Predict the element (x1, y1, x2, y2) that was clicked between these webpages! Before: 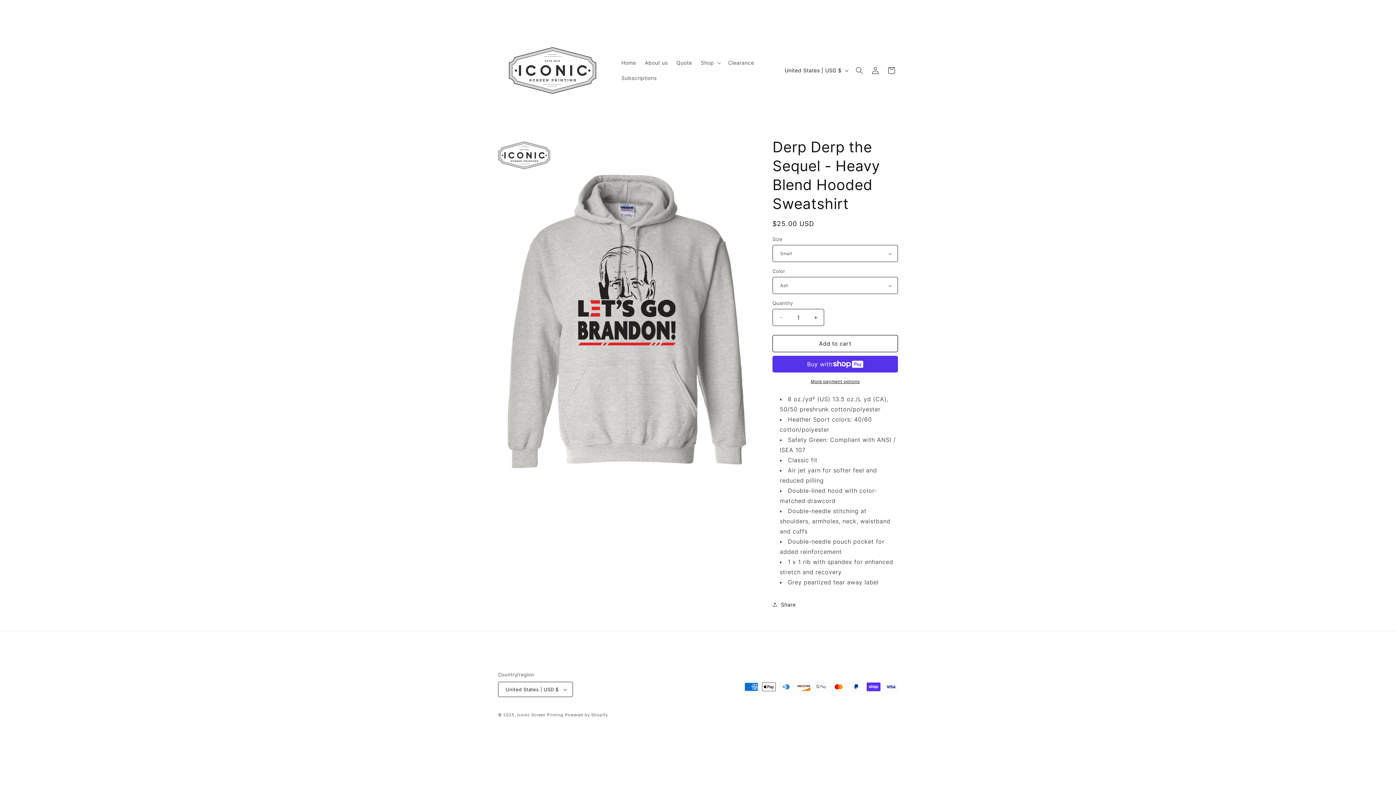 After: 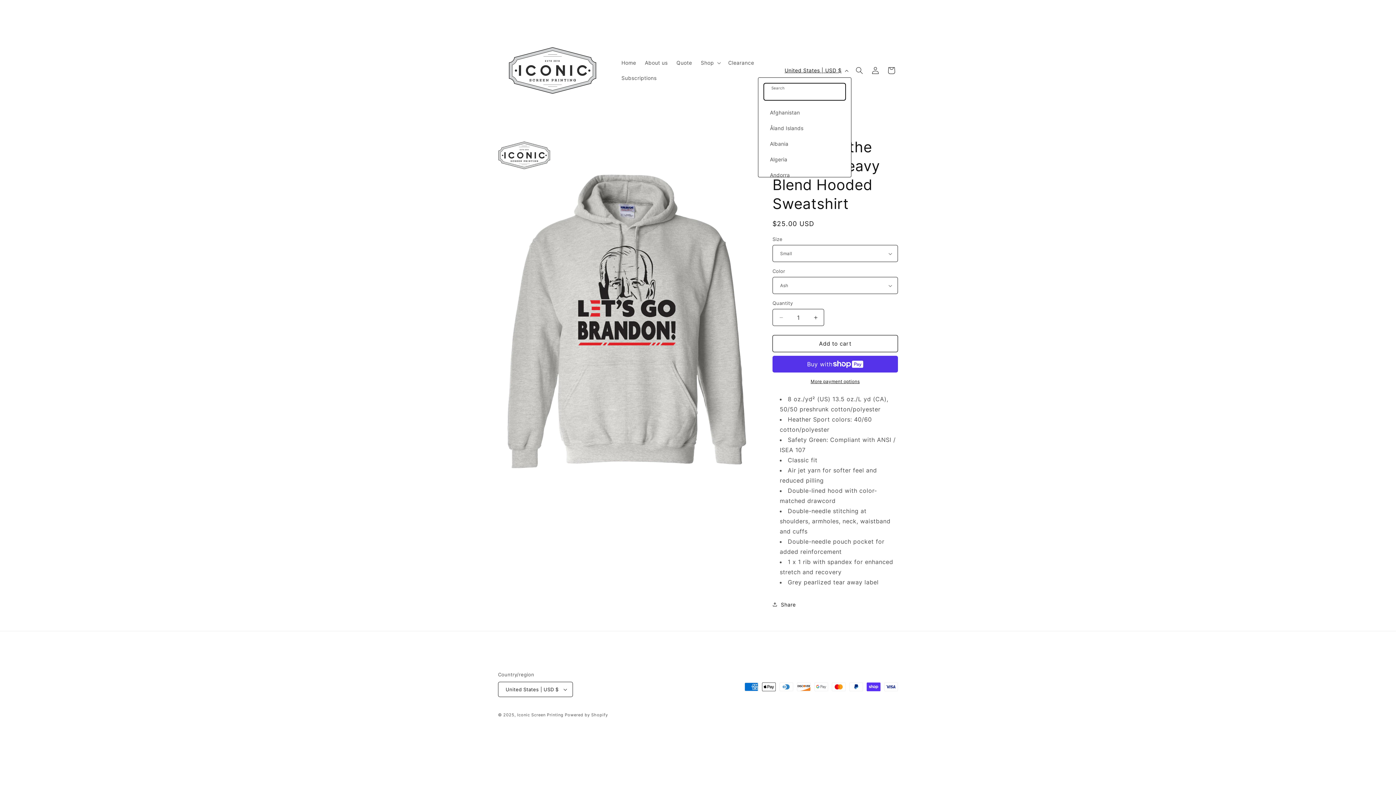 Action: label: United States | USD $ bbox: (780, 63, 851, 77)